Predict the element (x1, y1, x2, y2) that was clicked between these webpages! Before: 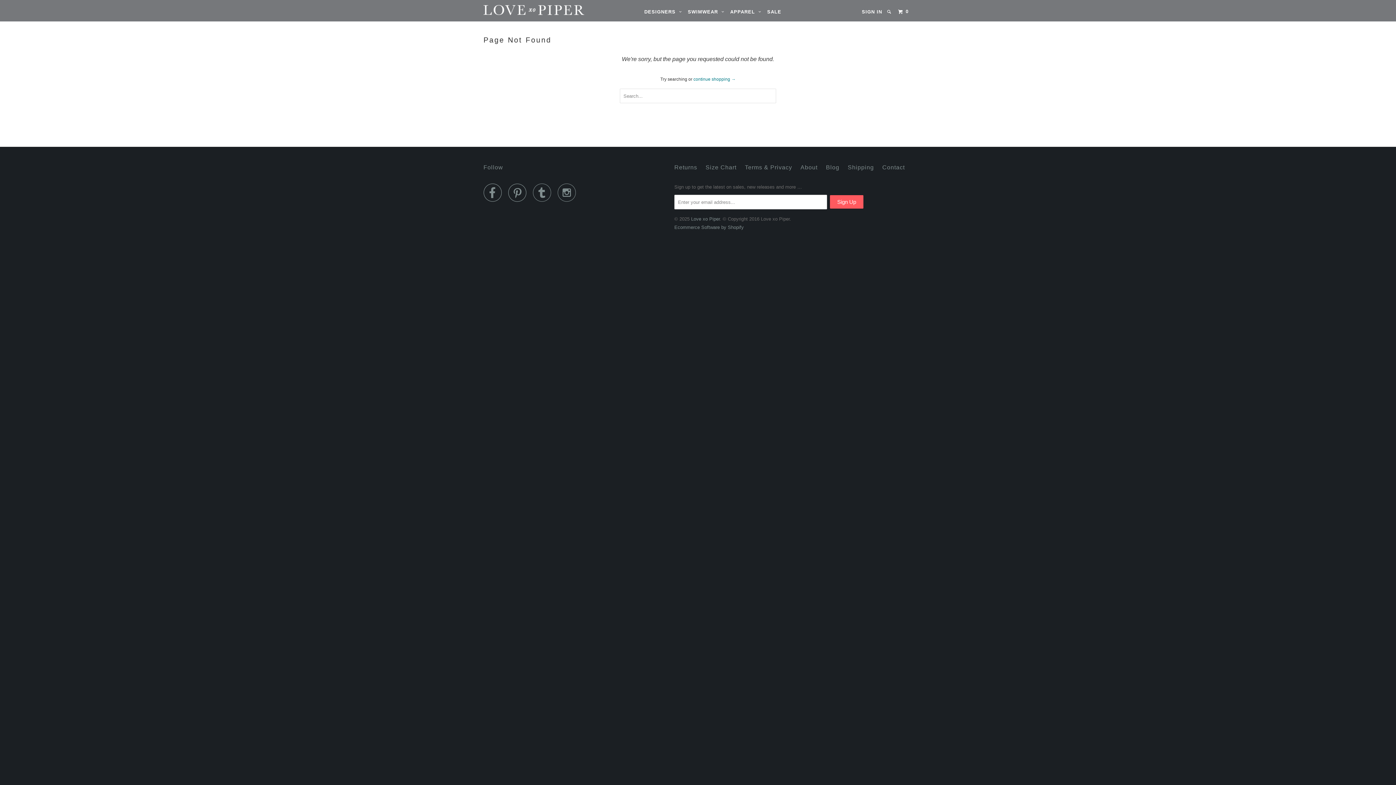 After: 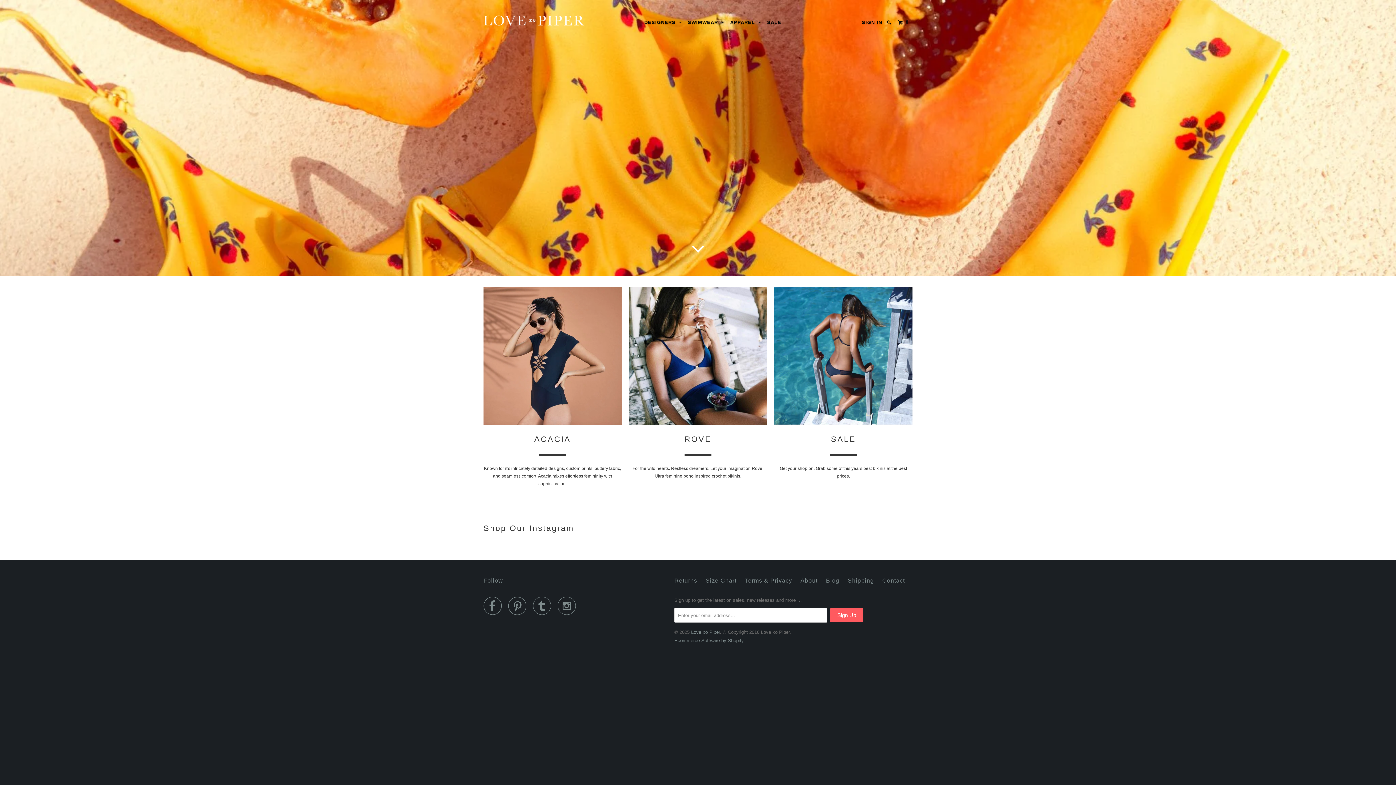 Action: label: Love xo Piper bbox: (691, 216, 720, 221)